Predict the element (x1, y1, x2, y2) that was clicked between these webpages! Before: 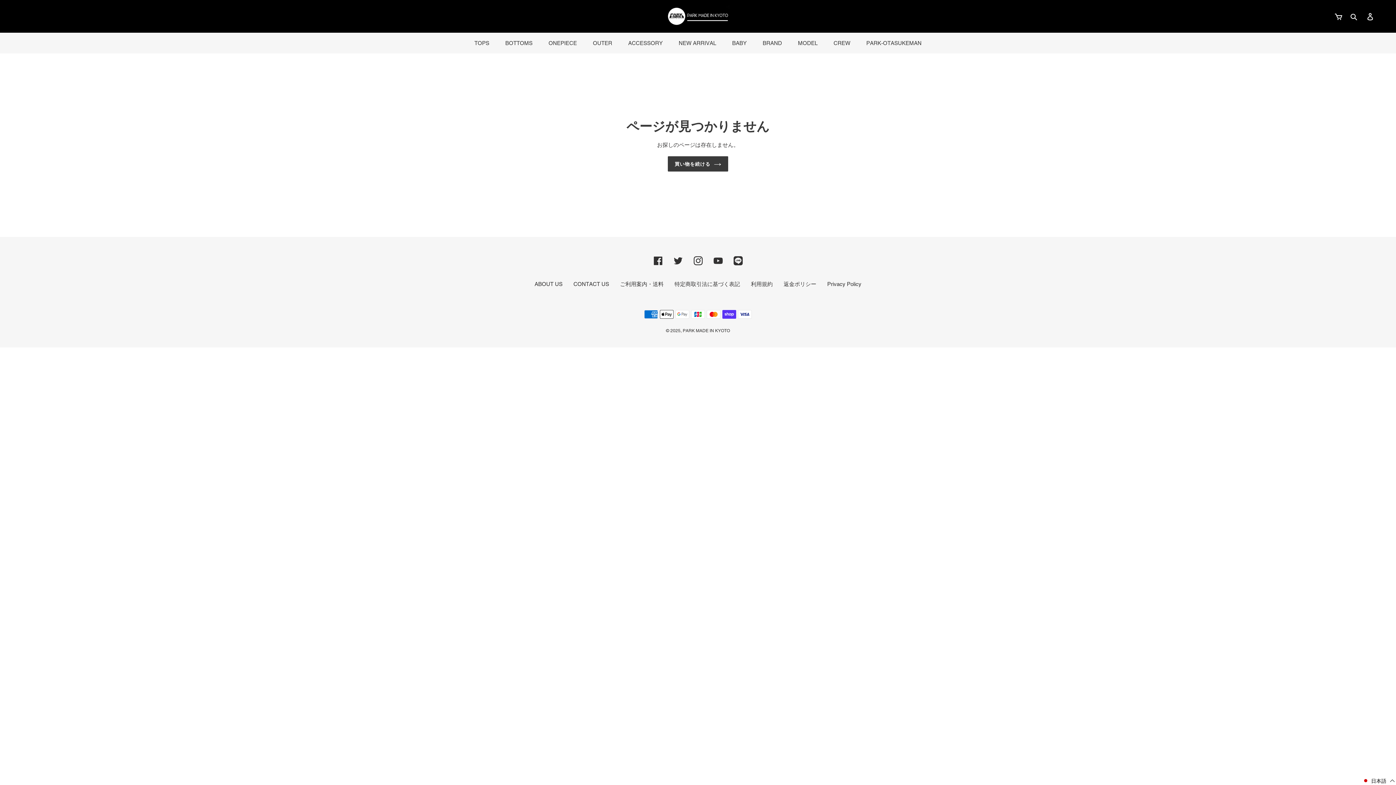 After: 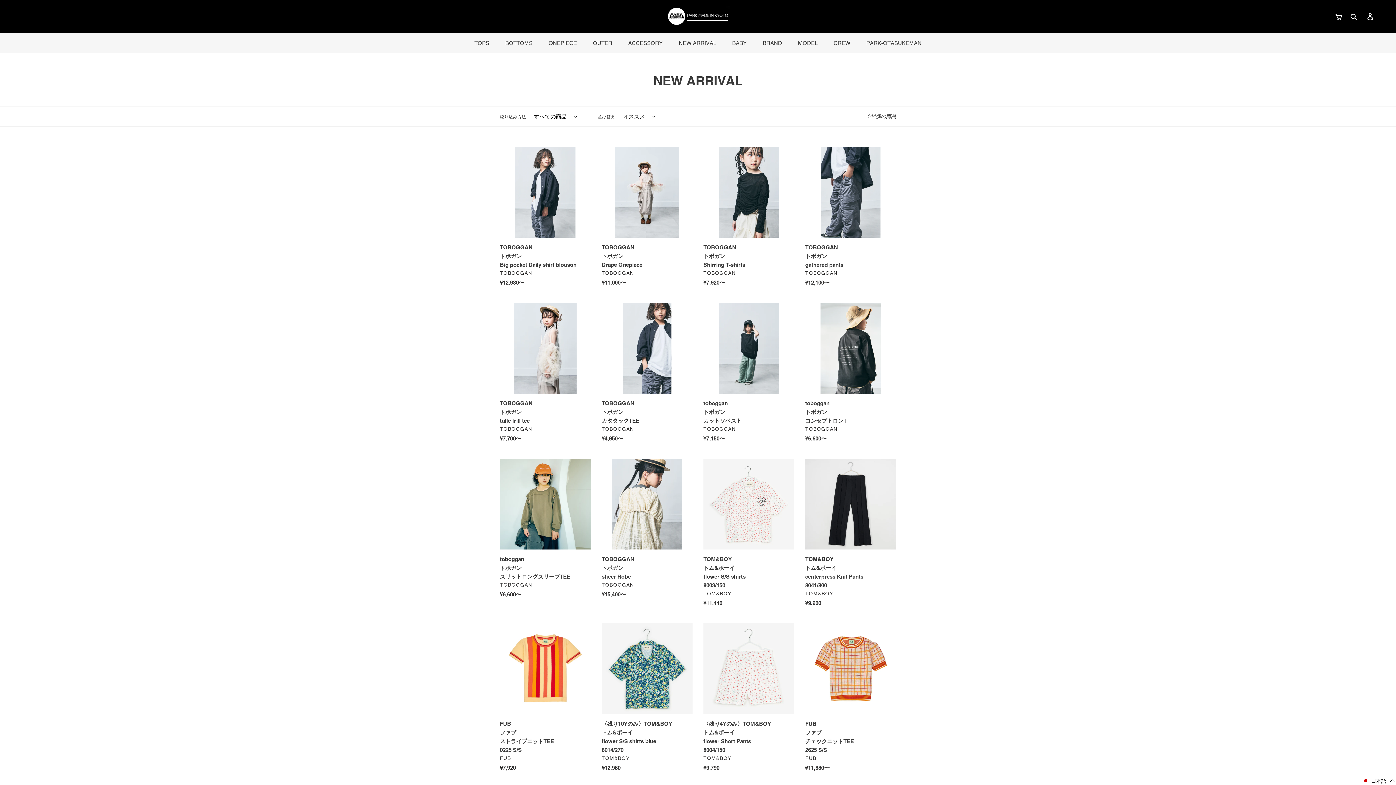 Action: label: NEW ARRIVAL bbox: (671, 40, 723, 46)